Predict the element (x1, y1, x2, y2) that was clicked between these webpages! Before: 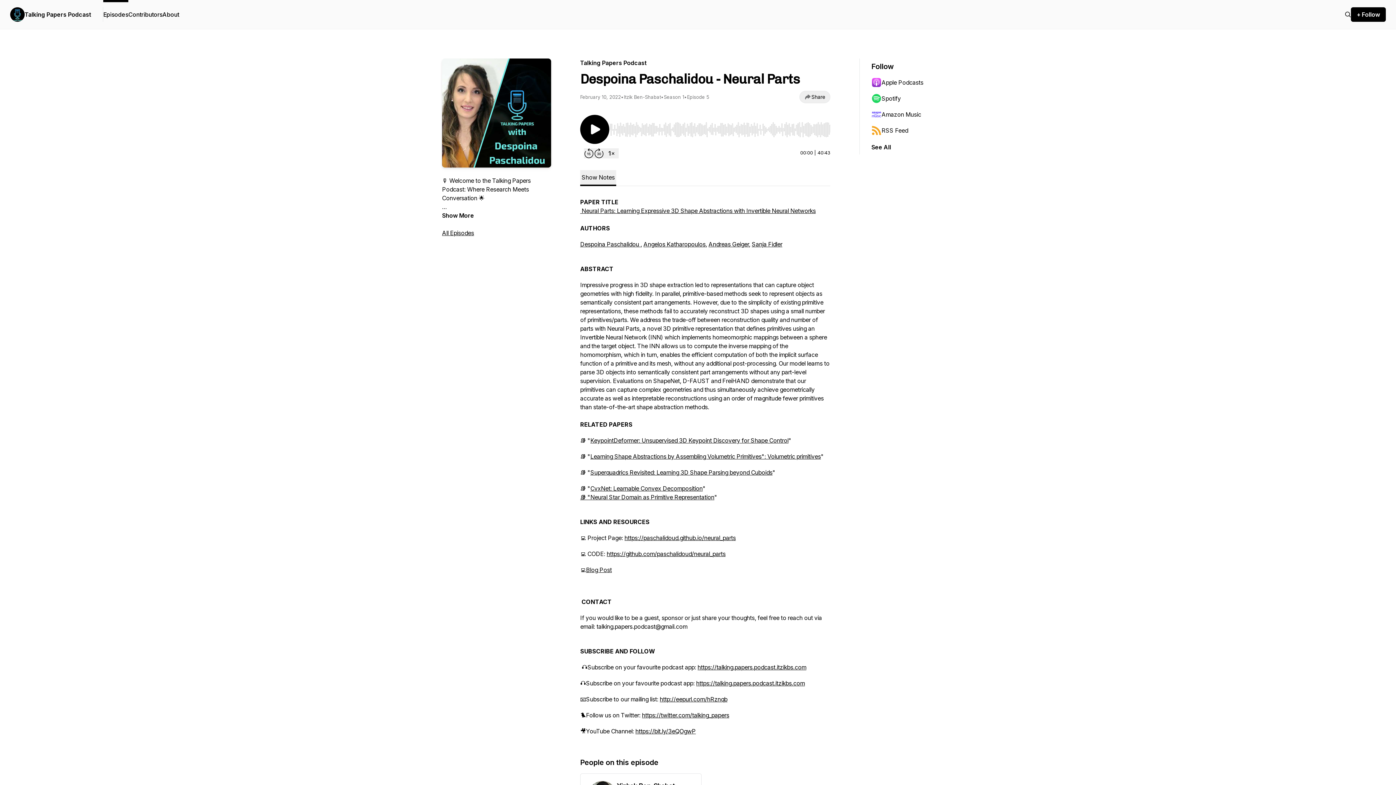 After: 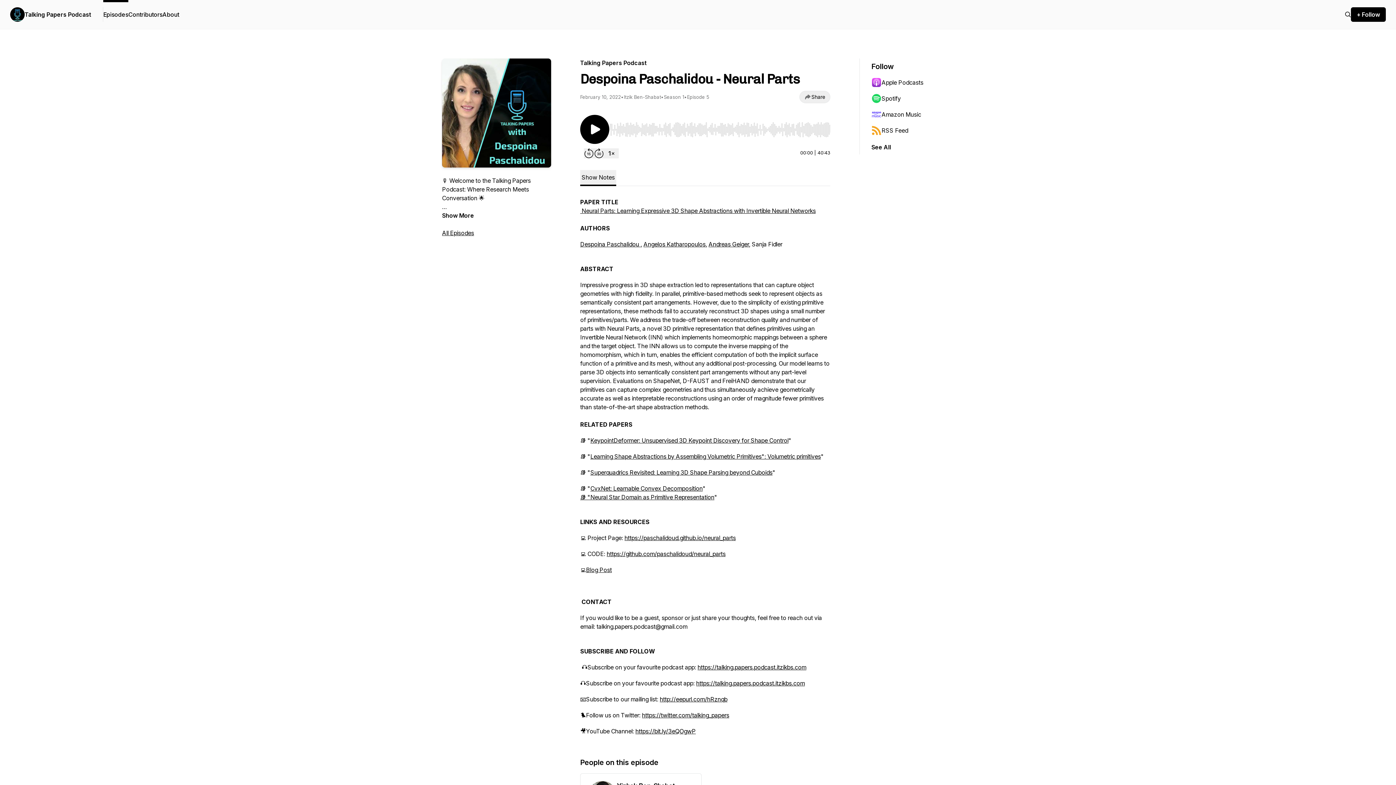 Action: label: Sanja Fidler bbox: (752, 240, 782, 248)